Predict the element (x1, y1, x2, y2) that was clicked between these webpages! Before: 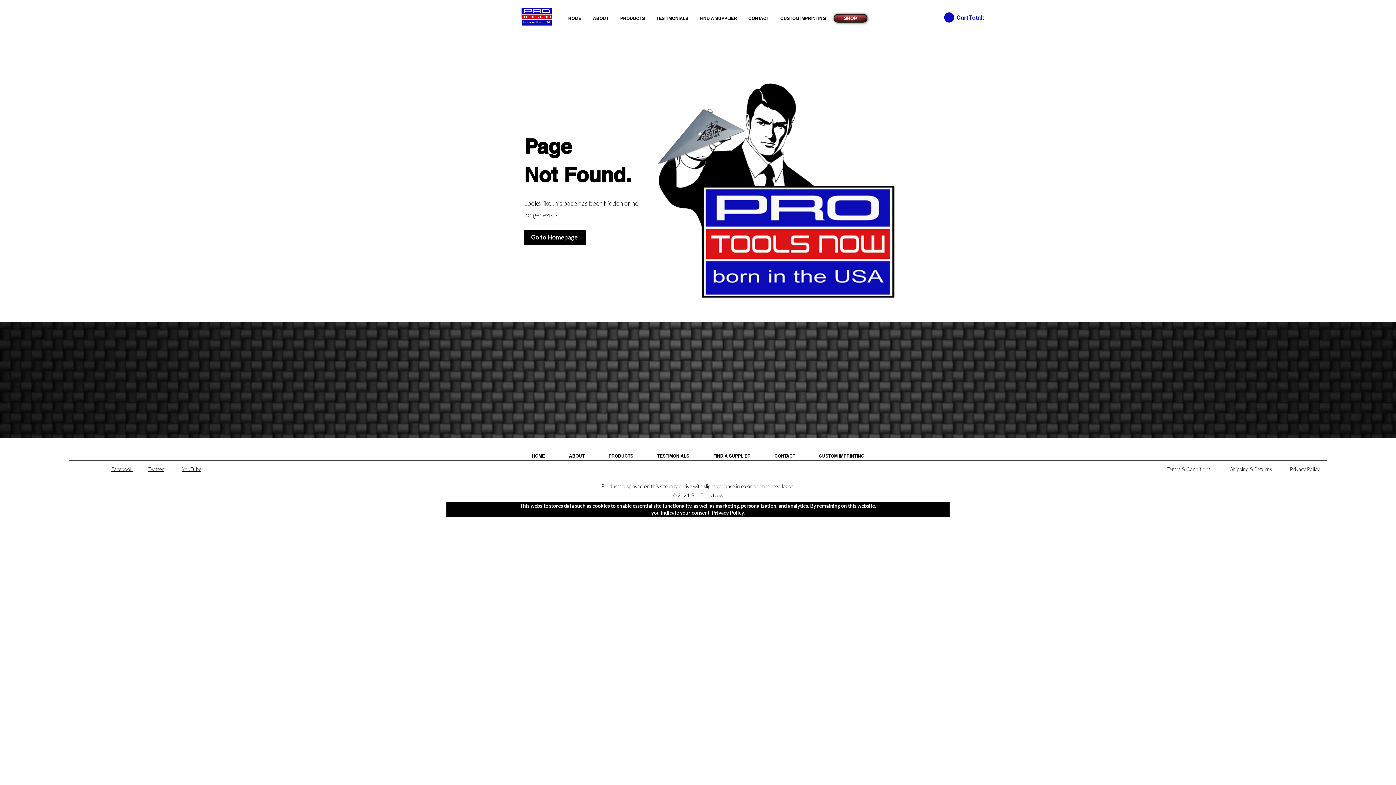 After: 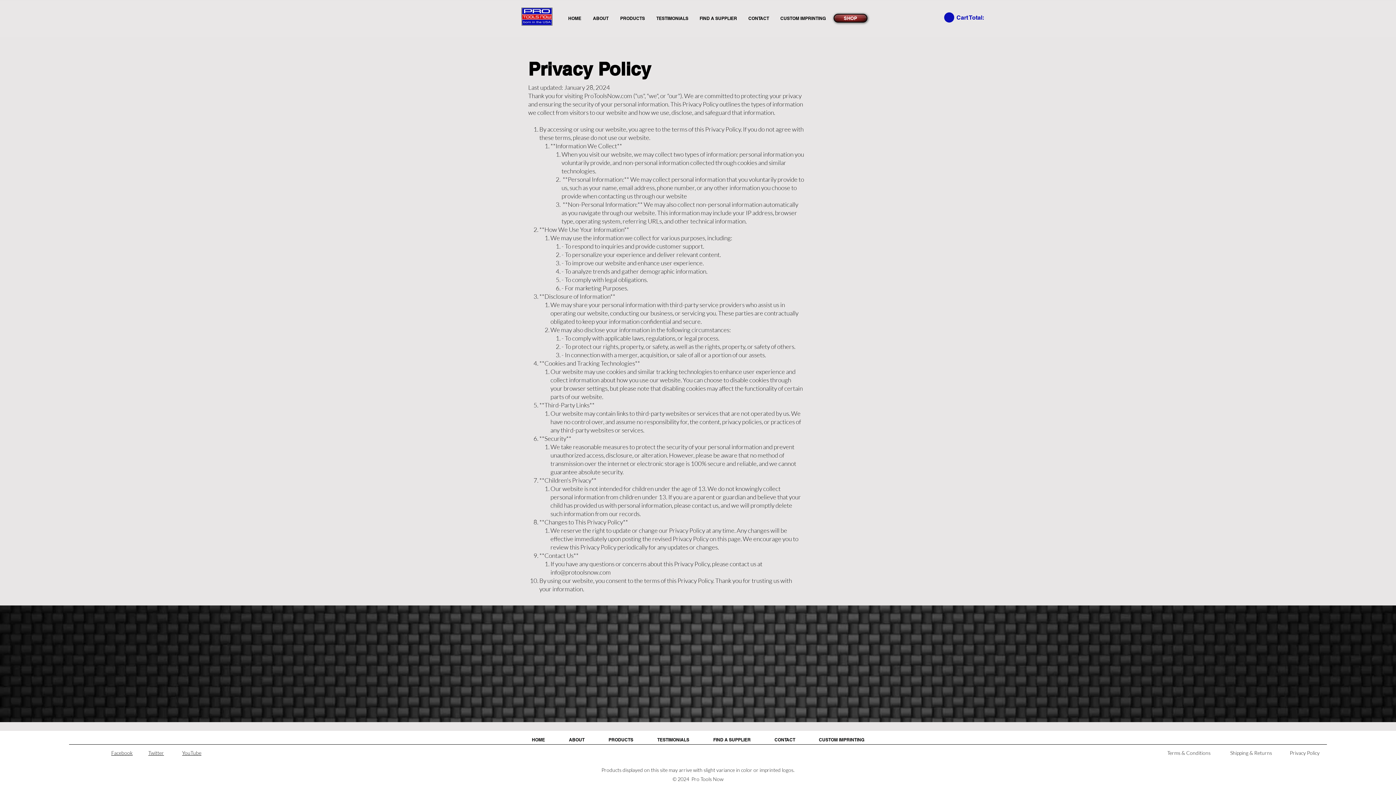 Action: bbox: (1290, 466, 1320, 472) label: Privacy Policy